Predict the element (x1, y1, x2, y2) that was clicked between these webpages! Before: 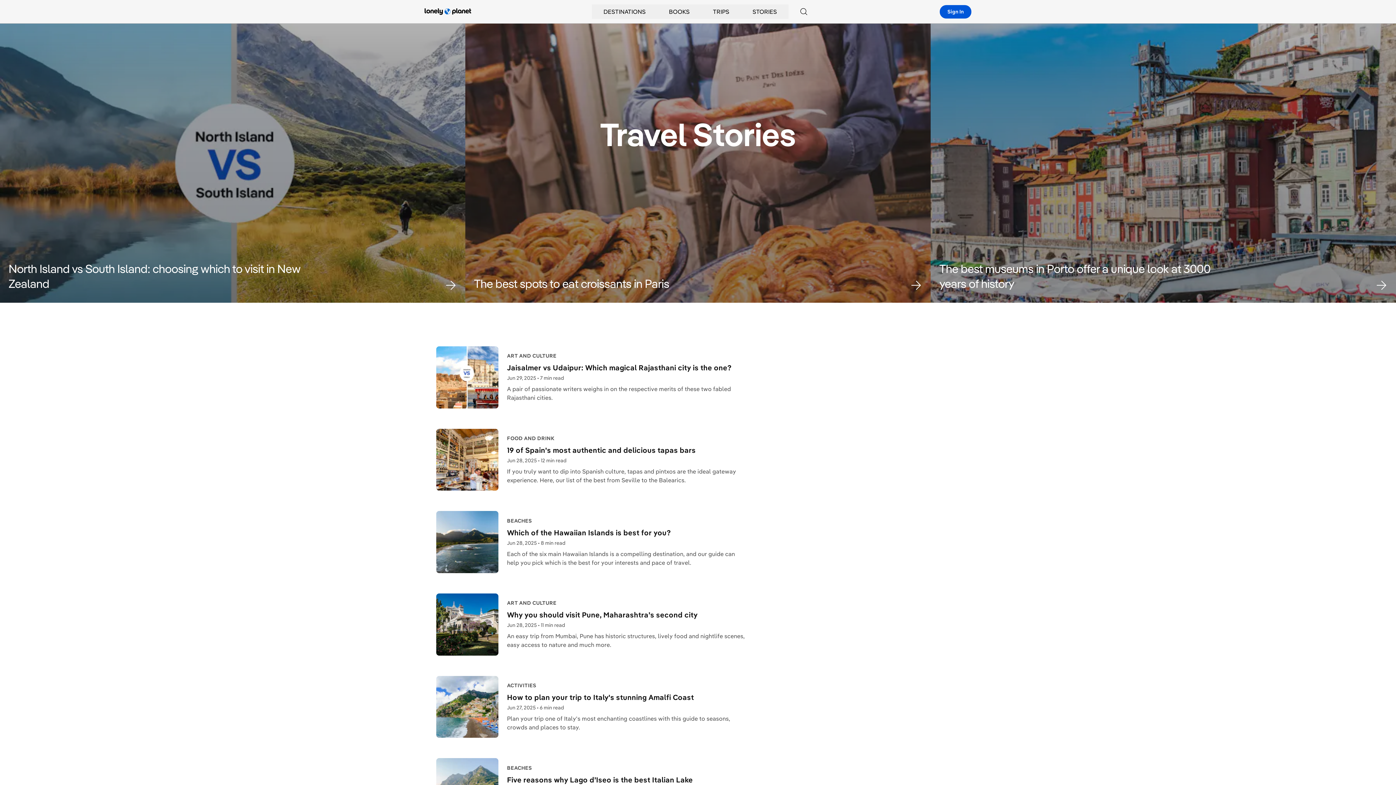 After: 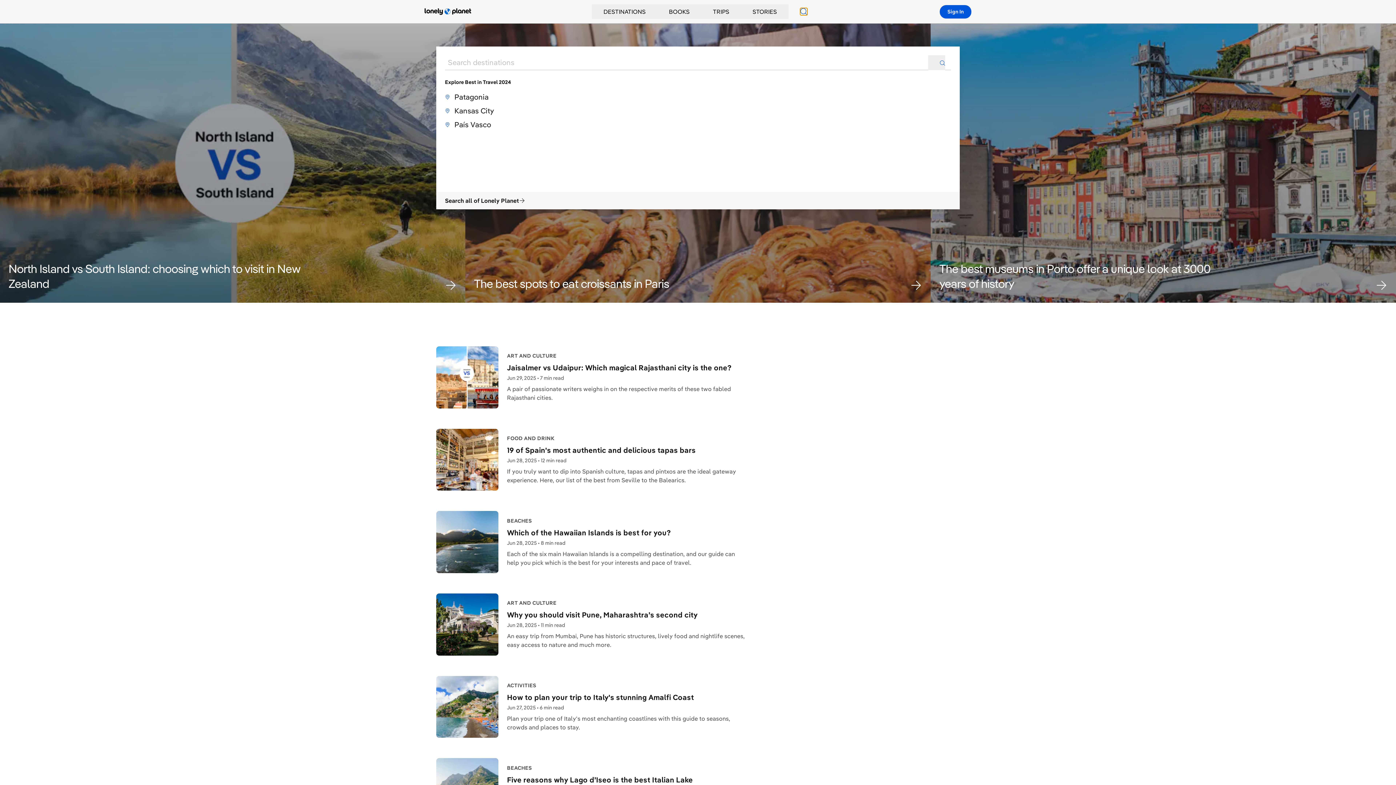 Action: label: Search bbox: (800, 8, 807, 15)